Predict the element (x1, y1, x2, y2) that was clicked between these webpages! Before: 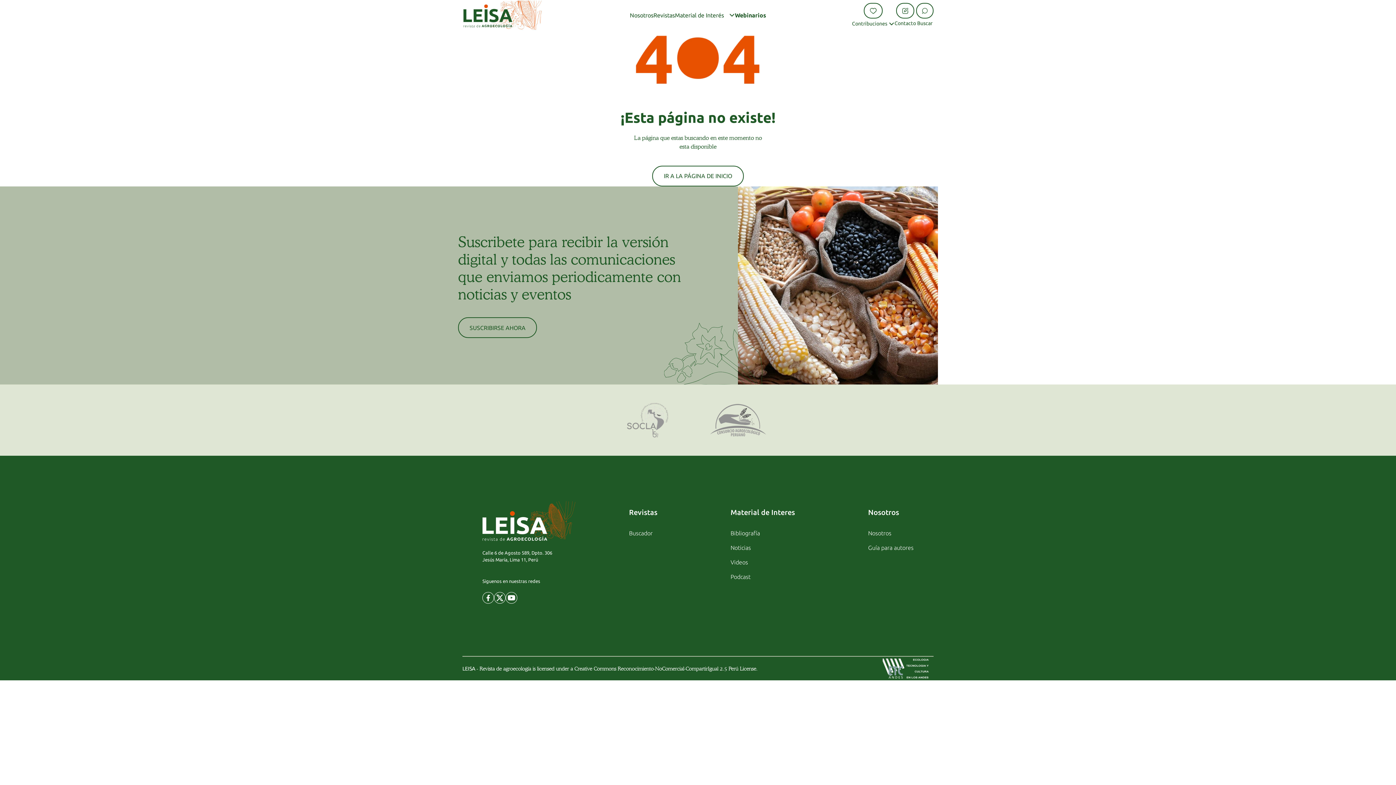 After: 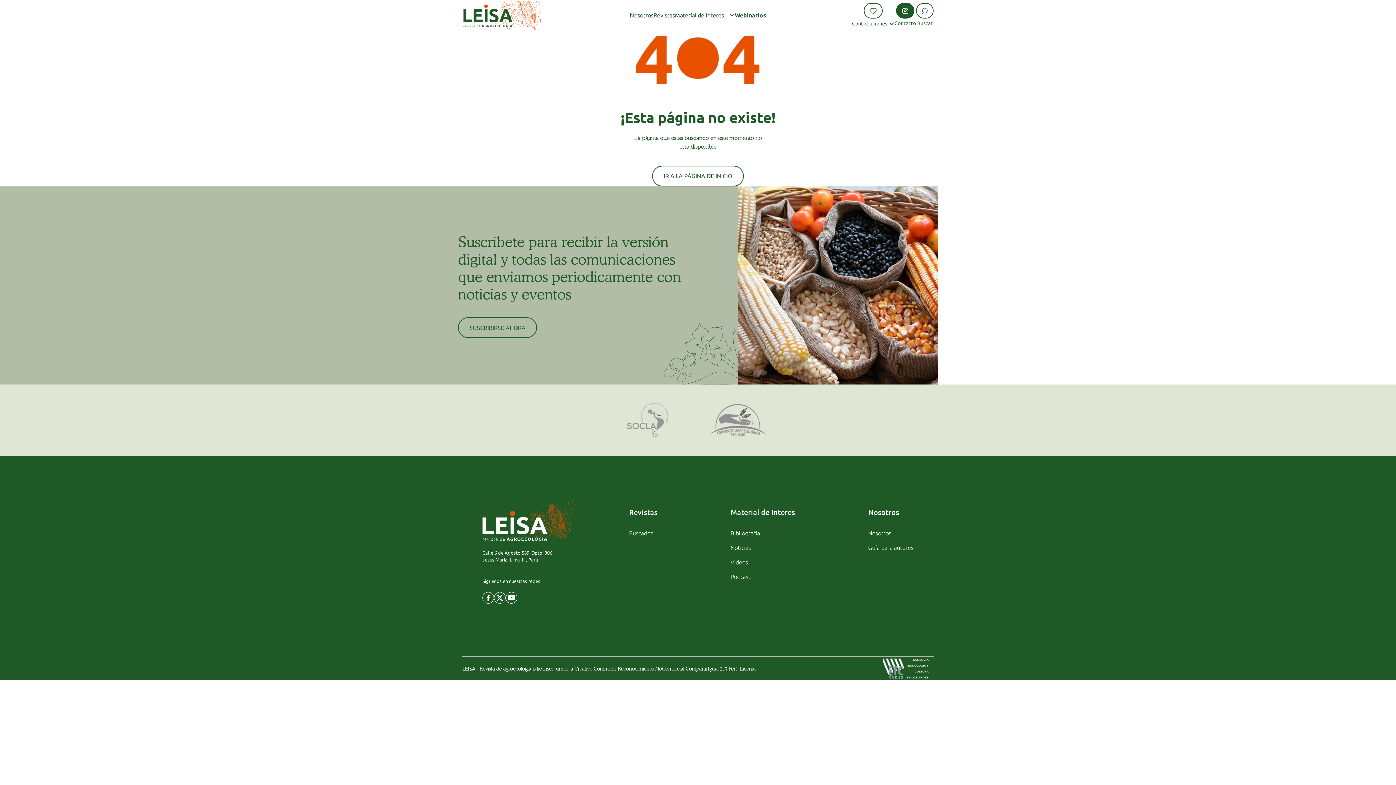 Action: label: Contacto bbox: (894, 0, 916, 30)